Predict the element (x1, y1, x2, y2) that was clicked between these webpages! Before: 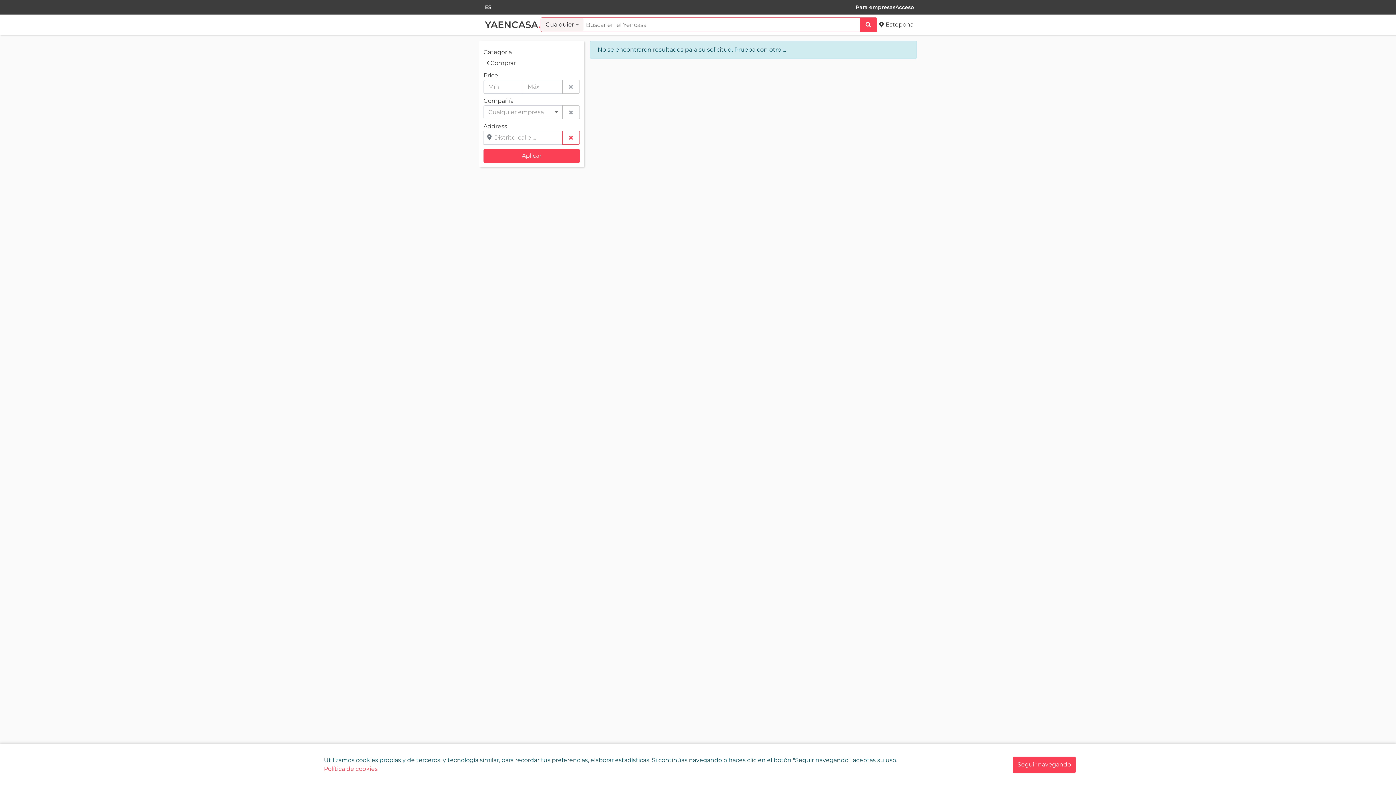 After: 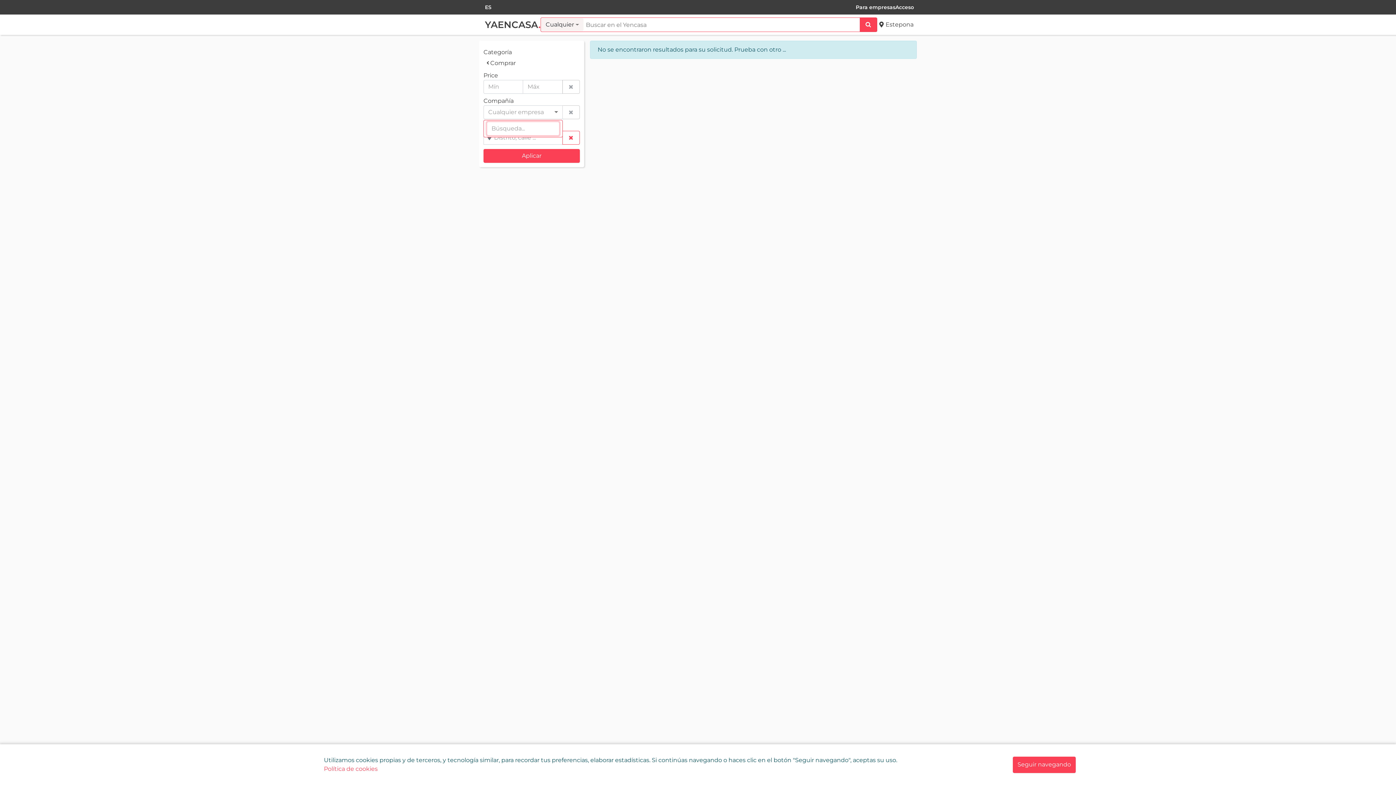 Action: label: Cualquier empresa bbox: (483, 105, 562, 119)